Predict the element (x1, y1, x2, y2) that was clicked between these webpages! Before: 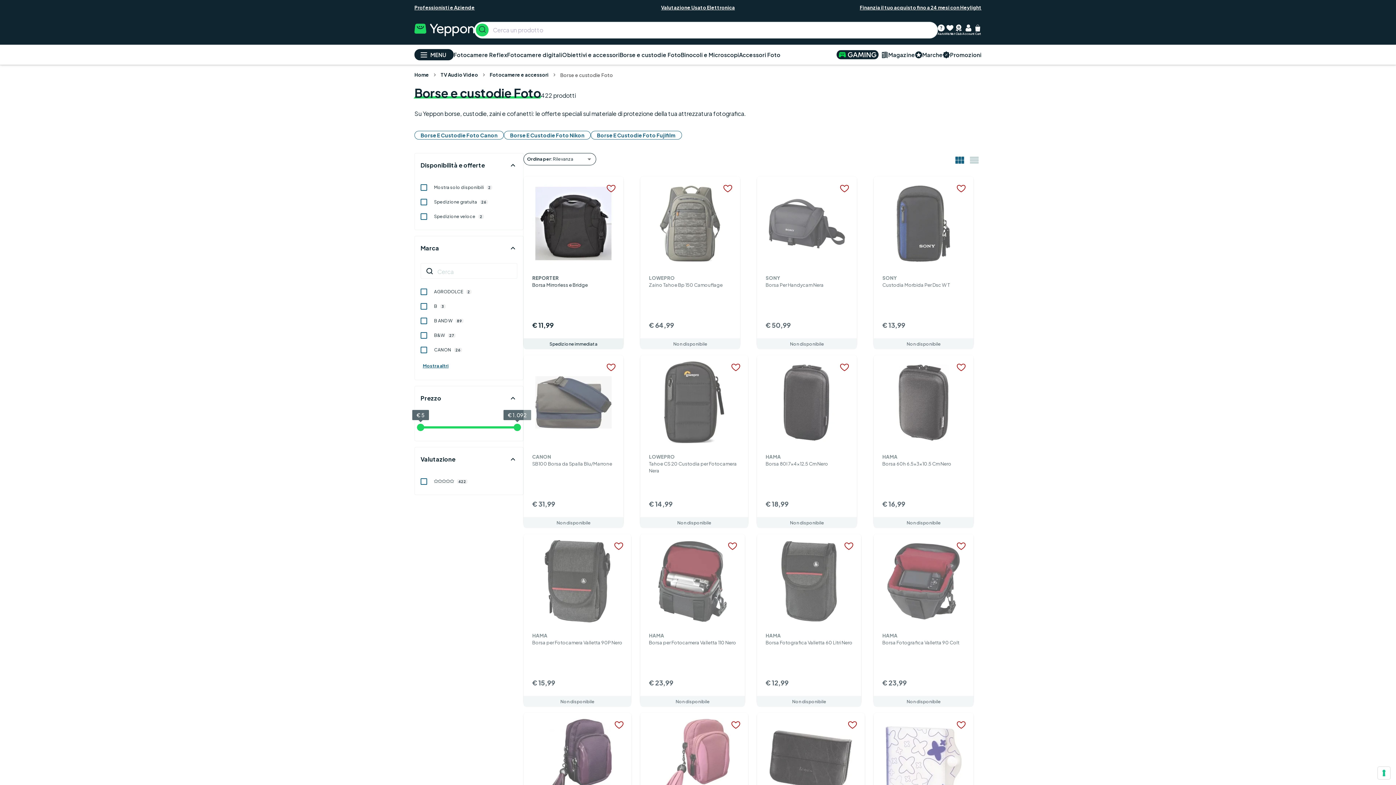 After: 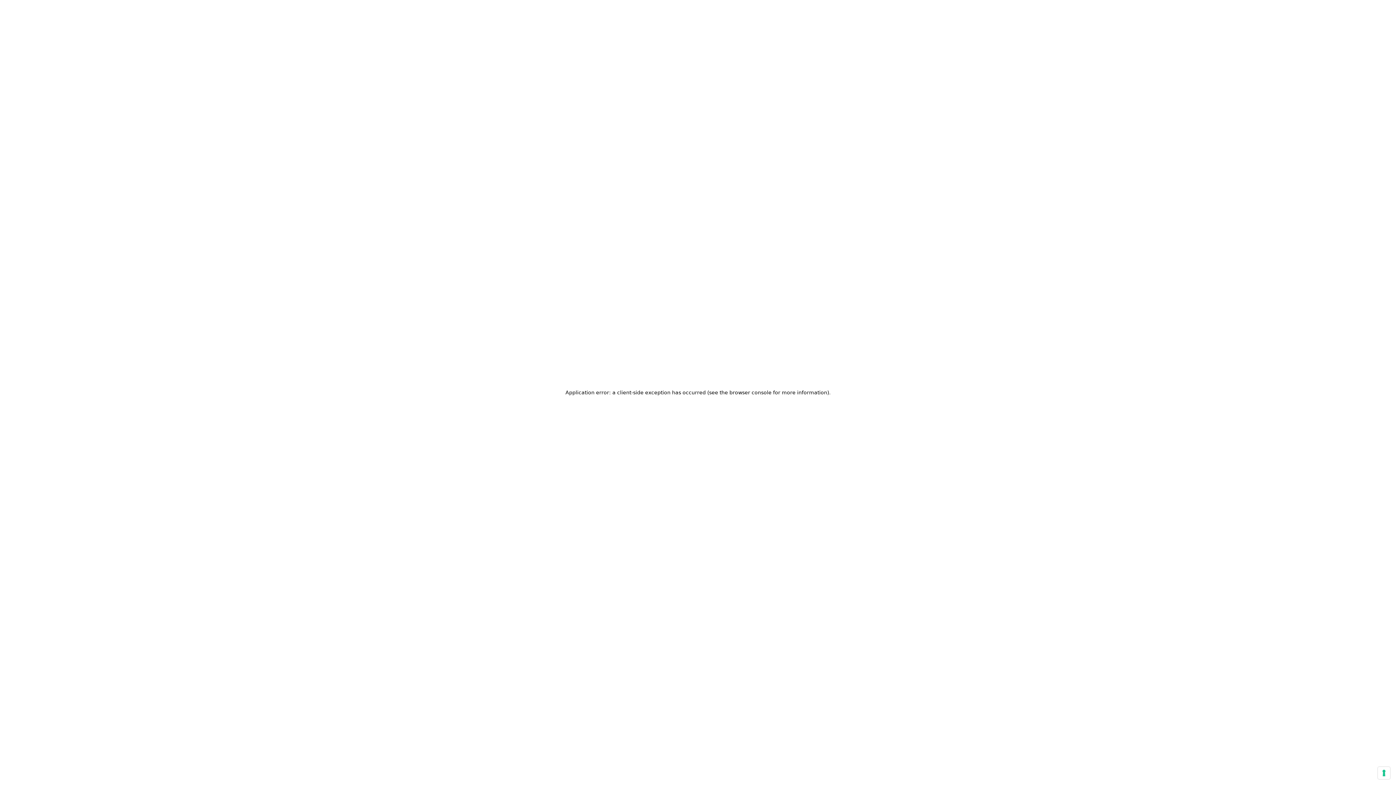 Action: label: grid bbox: (523, 176, 631, 346)